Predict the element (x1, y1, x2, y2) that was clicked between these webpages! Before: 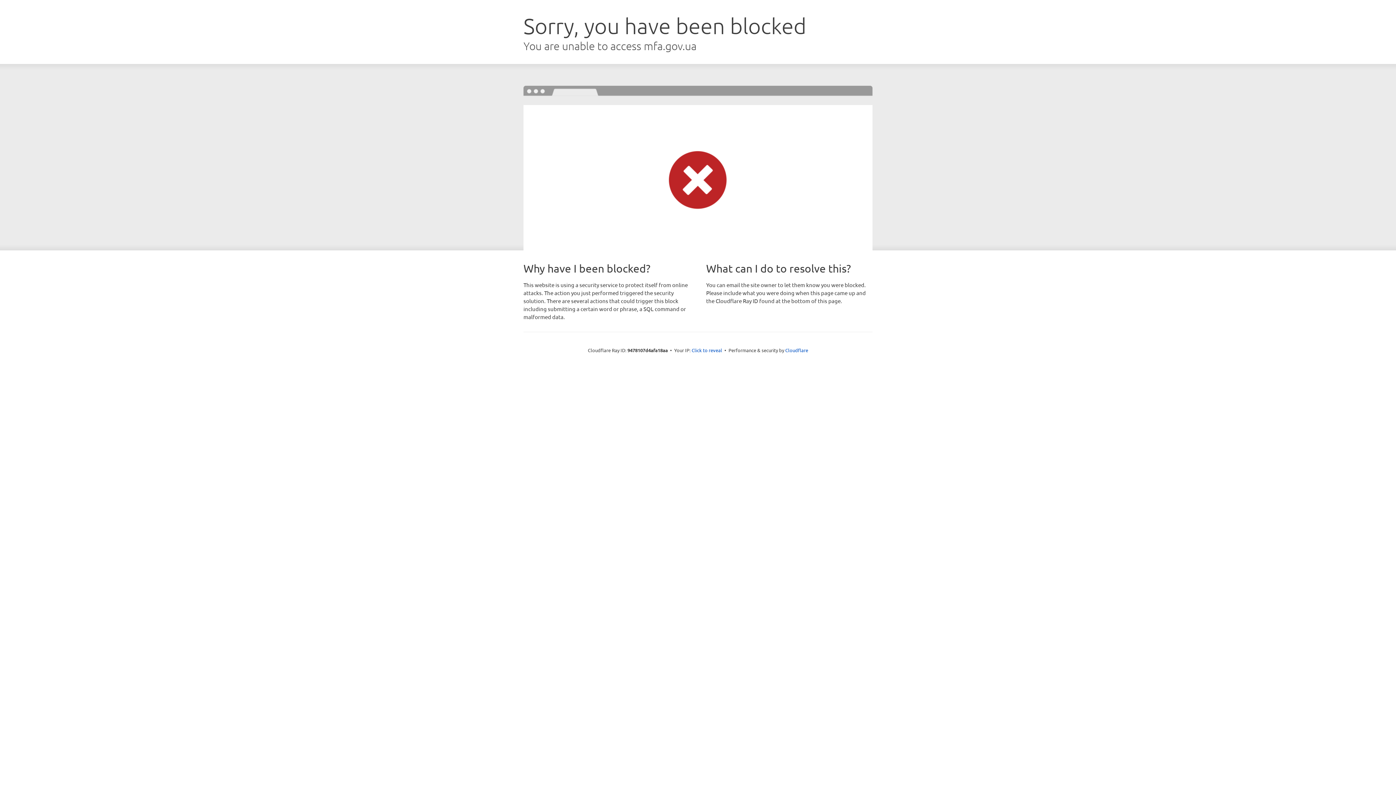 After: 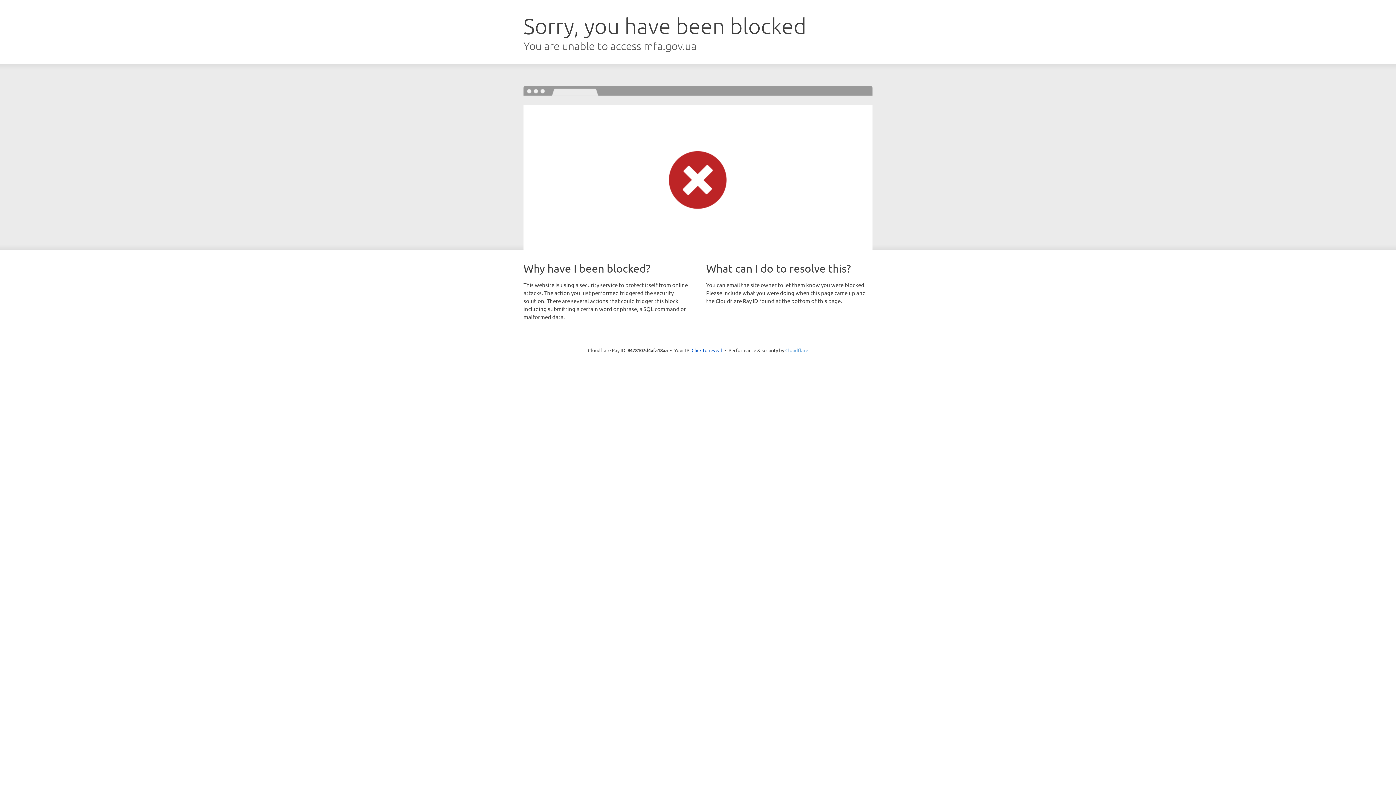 Action: label: Cloudflare bbox: (785, 347, 808, 353)